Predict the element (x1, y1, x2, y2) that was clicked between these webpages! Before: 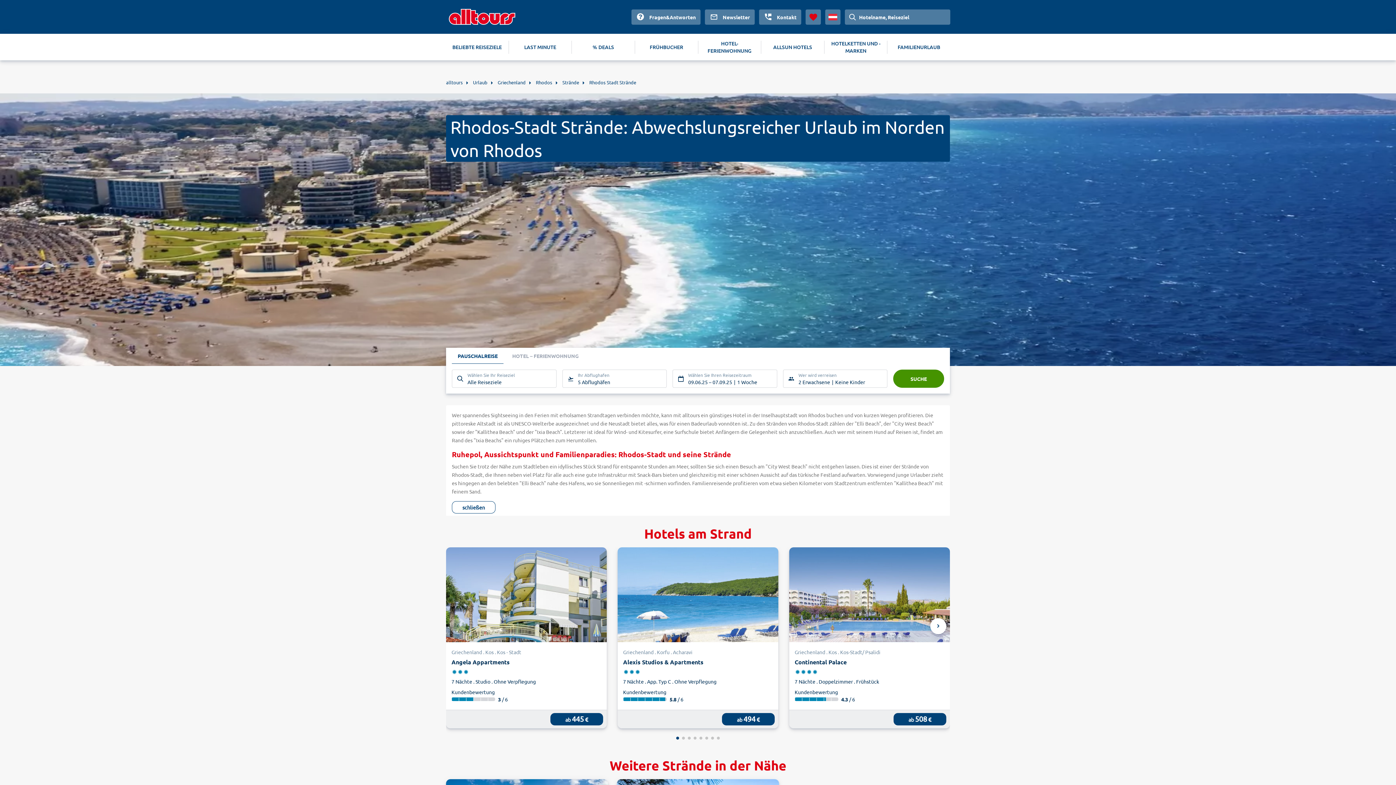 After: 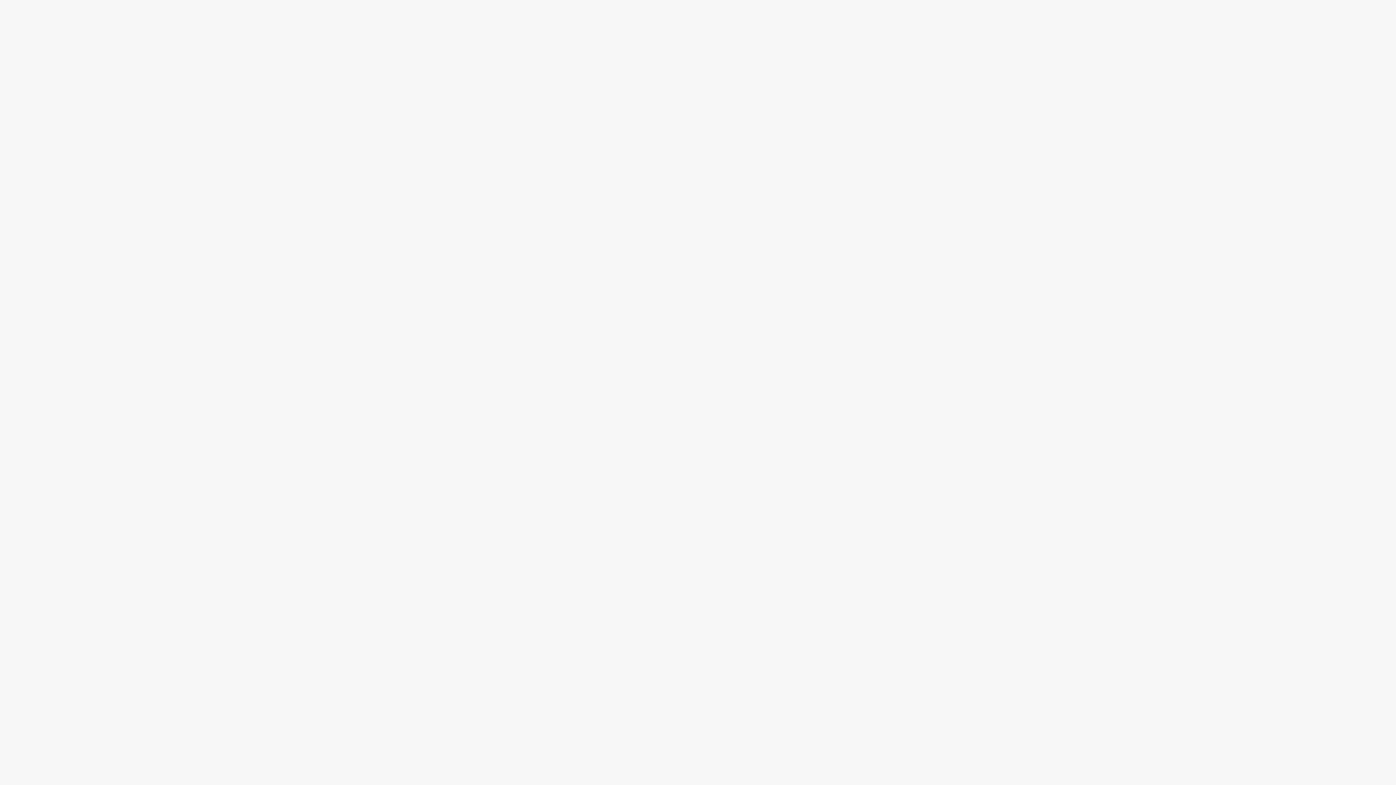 Action: bbox: (440, 0, 524, 33)